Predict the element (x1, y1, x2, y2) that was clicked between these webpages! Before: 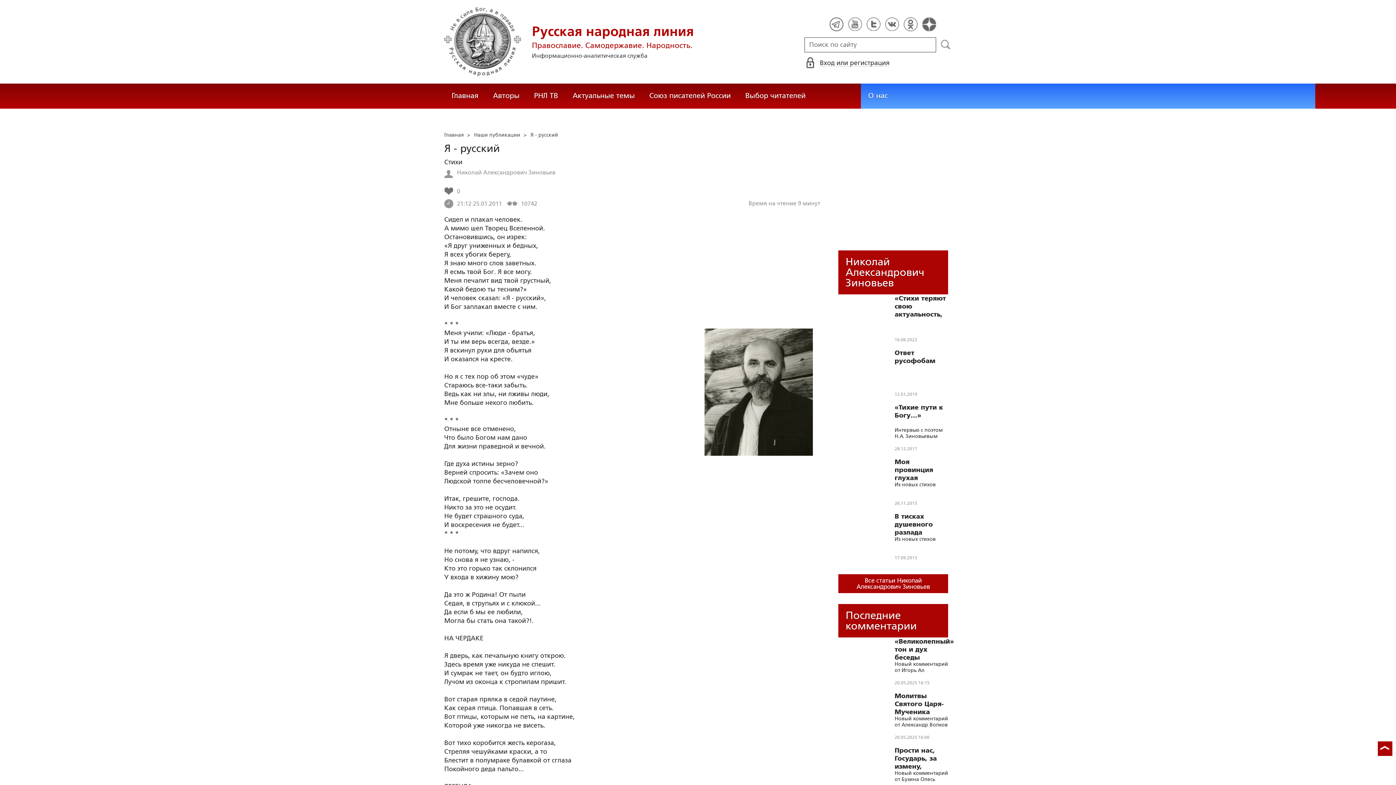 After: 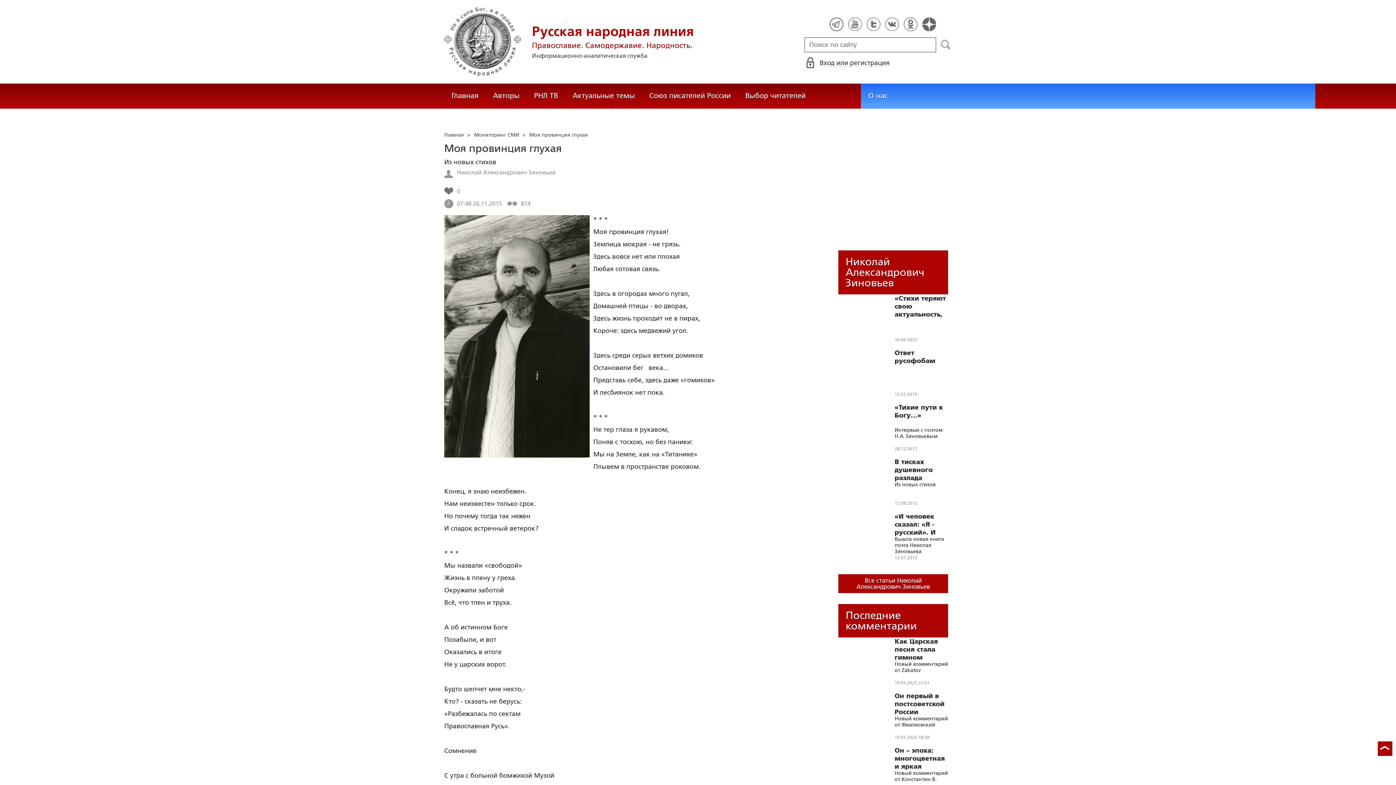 Action: bbox: (838, 460, 885, 507)